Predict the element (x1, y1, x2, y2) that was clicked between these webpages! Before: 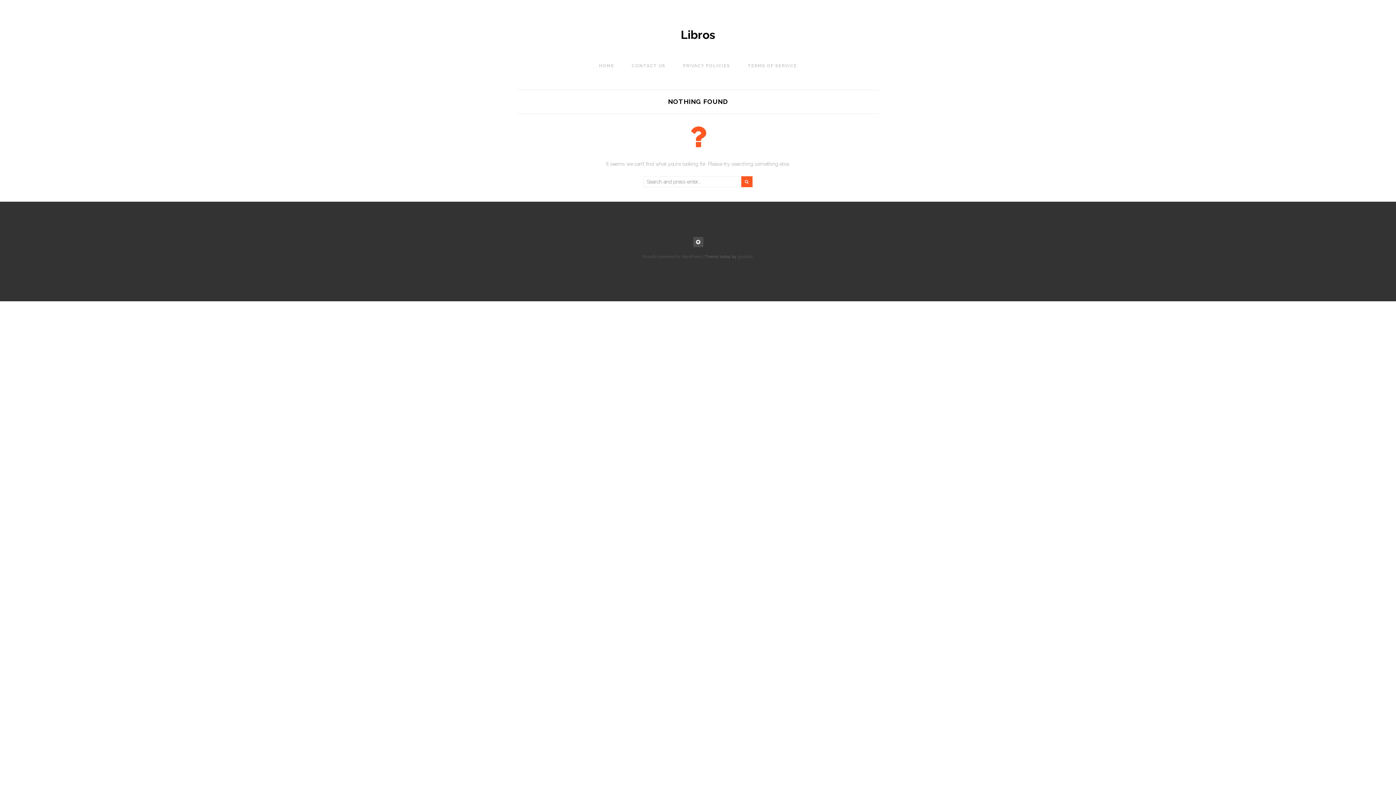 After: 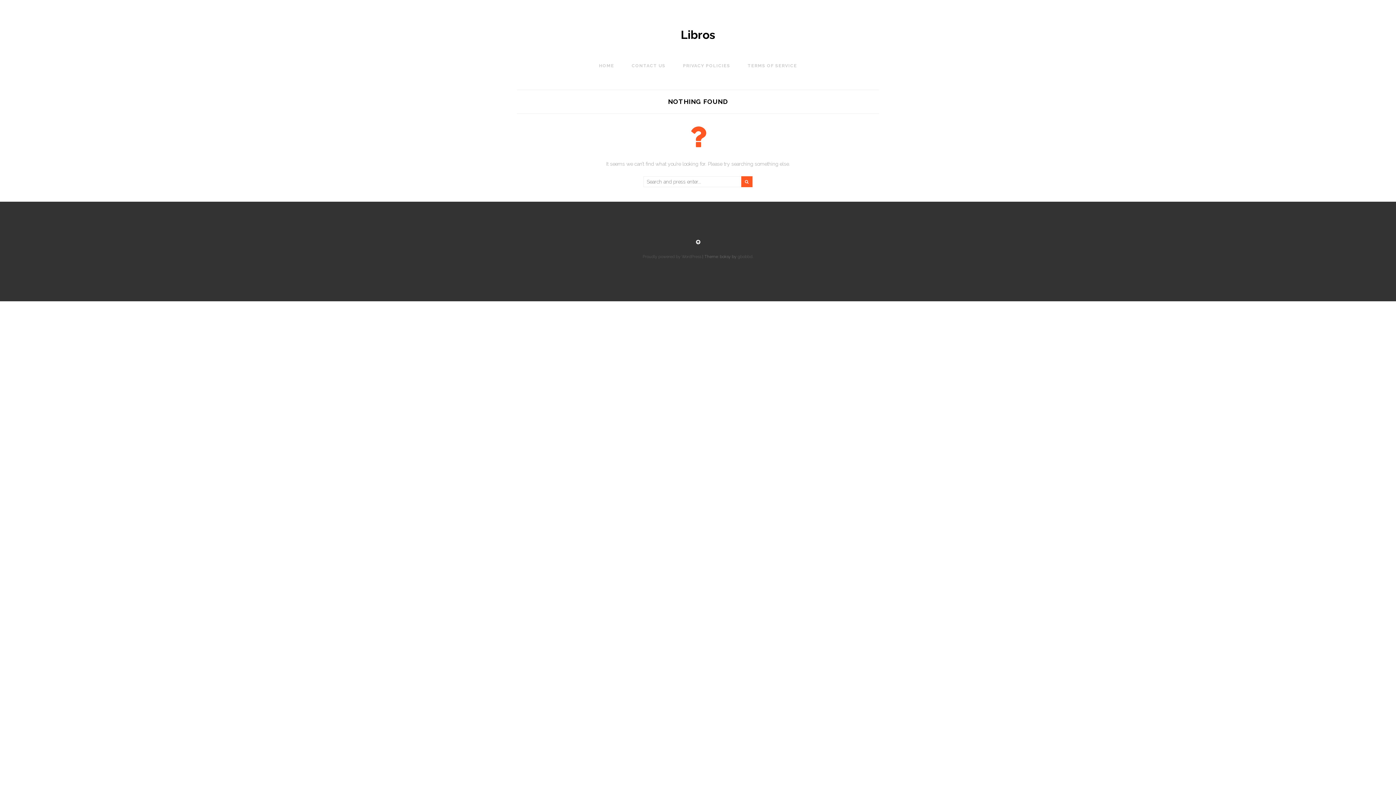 Action: bbox: (693, 237, 703, 247)